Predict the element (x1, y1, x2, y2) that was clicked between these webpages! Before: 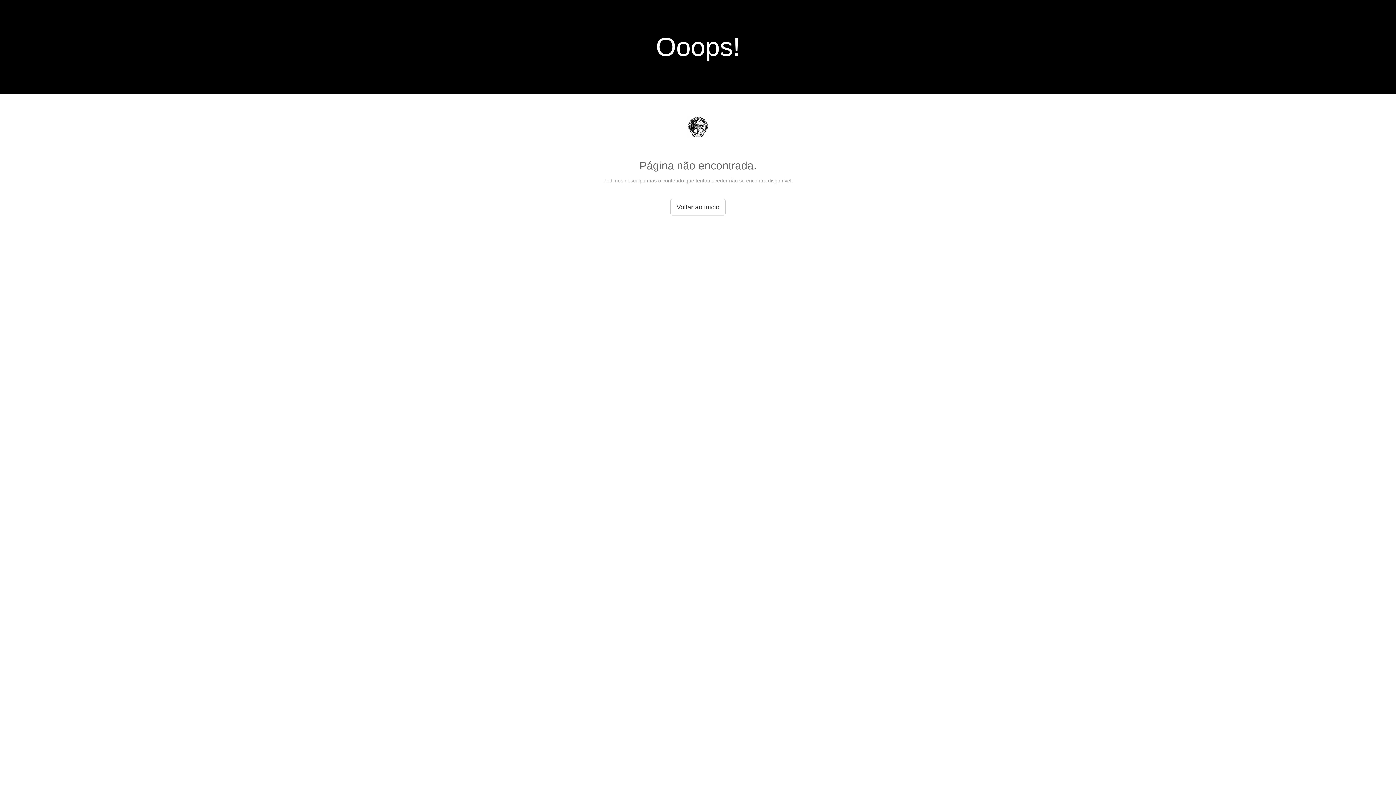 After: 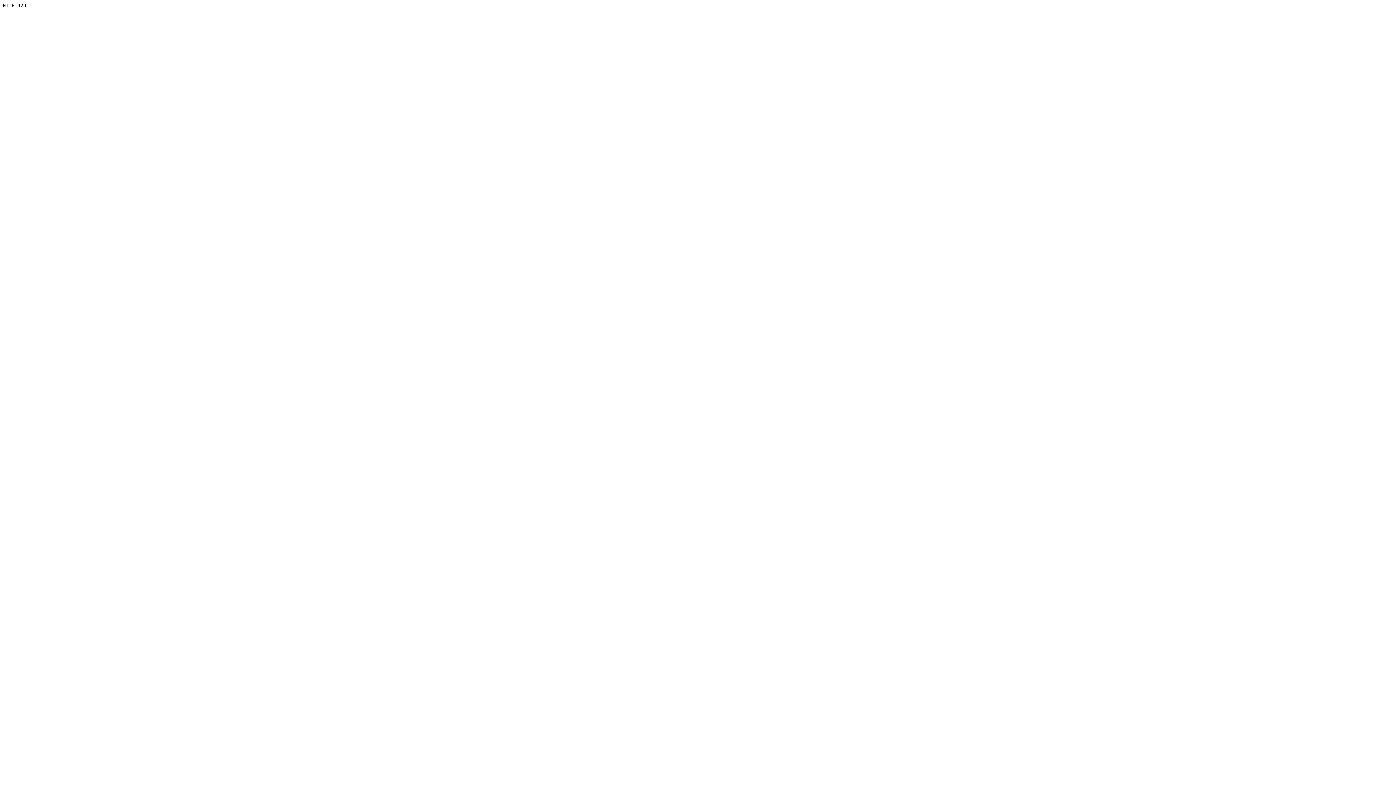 Action: label: Voltar ao início bbox: (670, 198, 725, 215)